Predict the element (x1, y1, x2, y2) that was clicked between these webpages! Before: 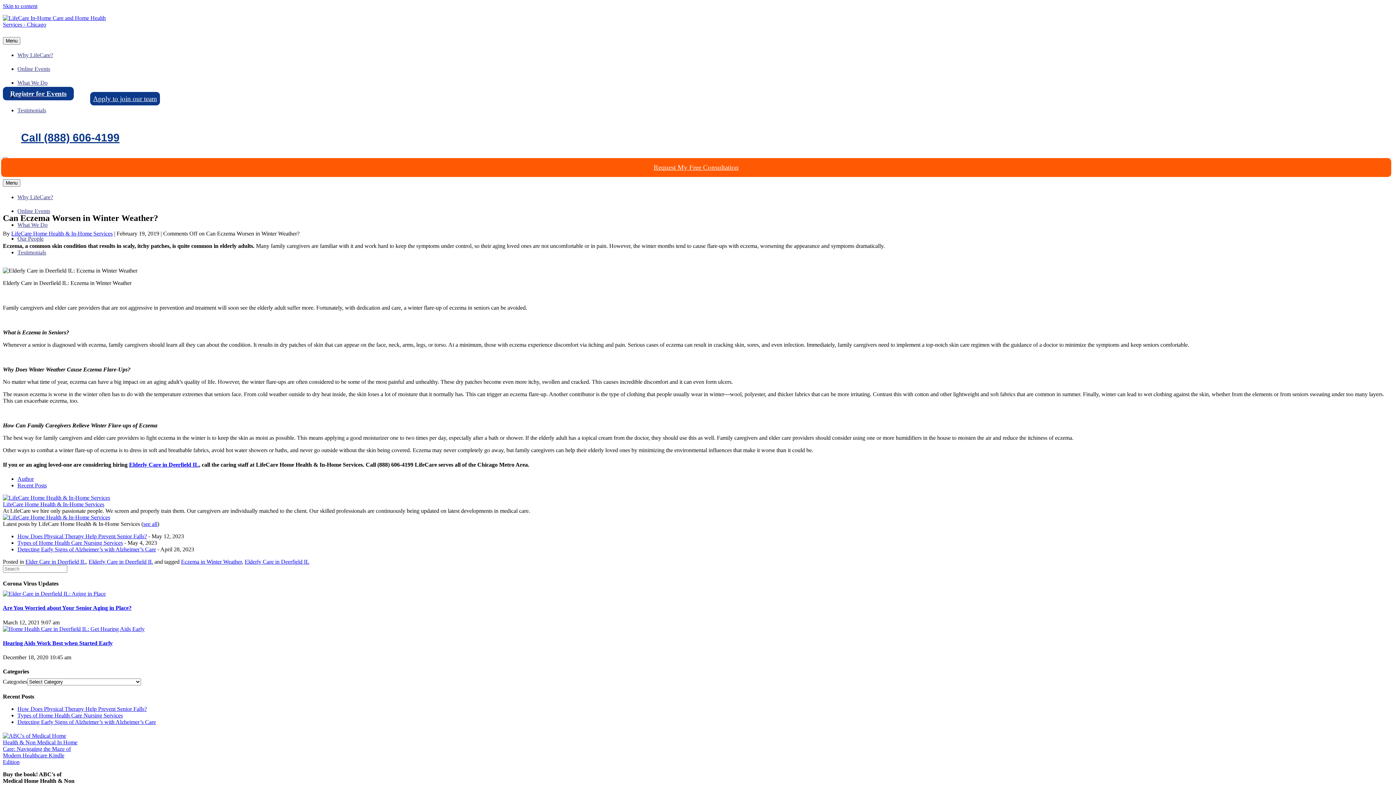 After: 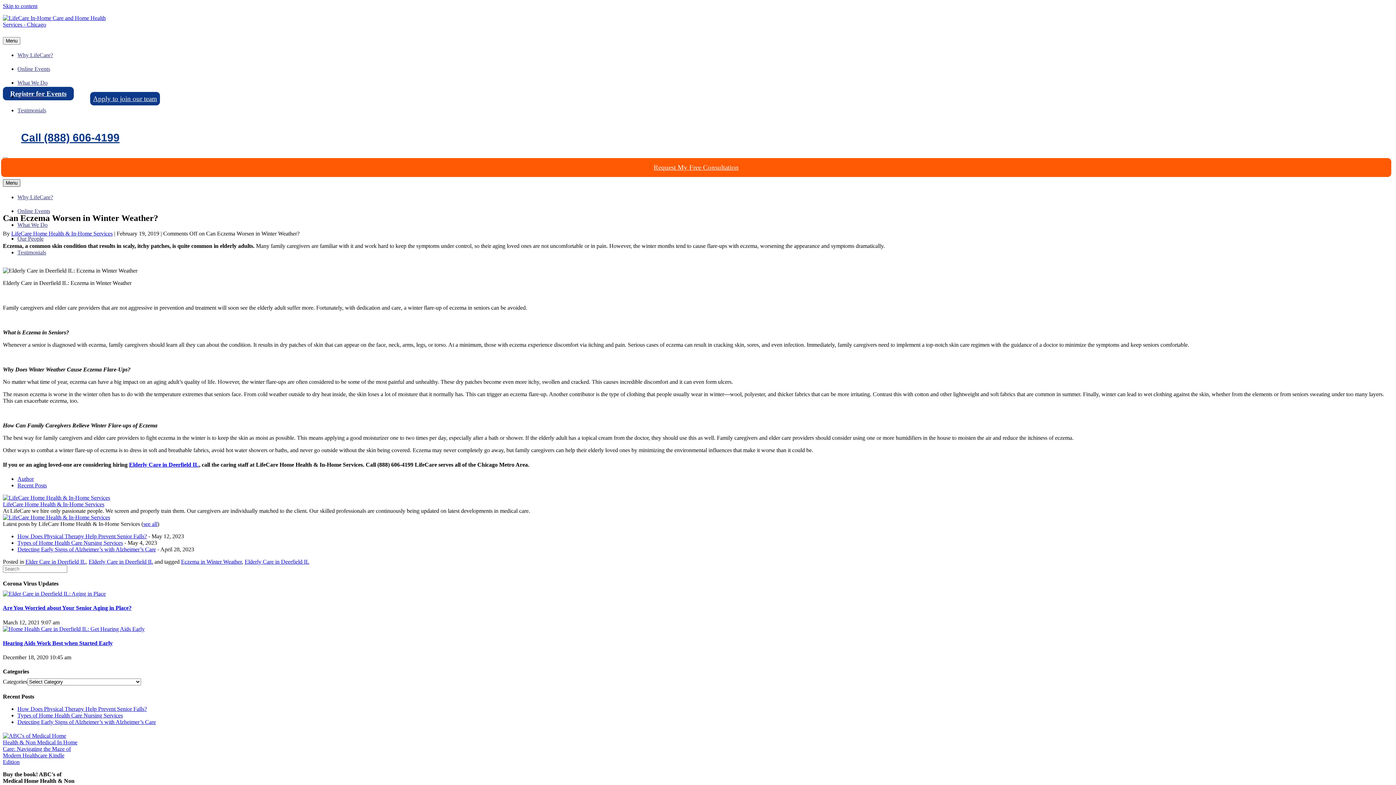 Action: bbox: (2, 179, 20, 187) label: Menu